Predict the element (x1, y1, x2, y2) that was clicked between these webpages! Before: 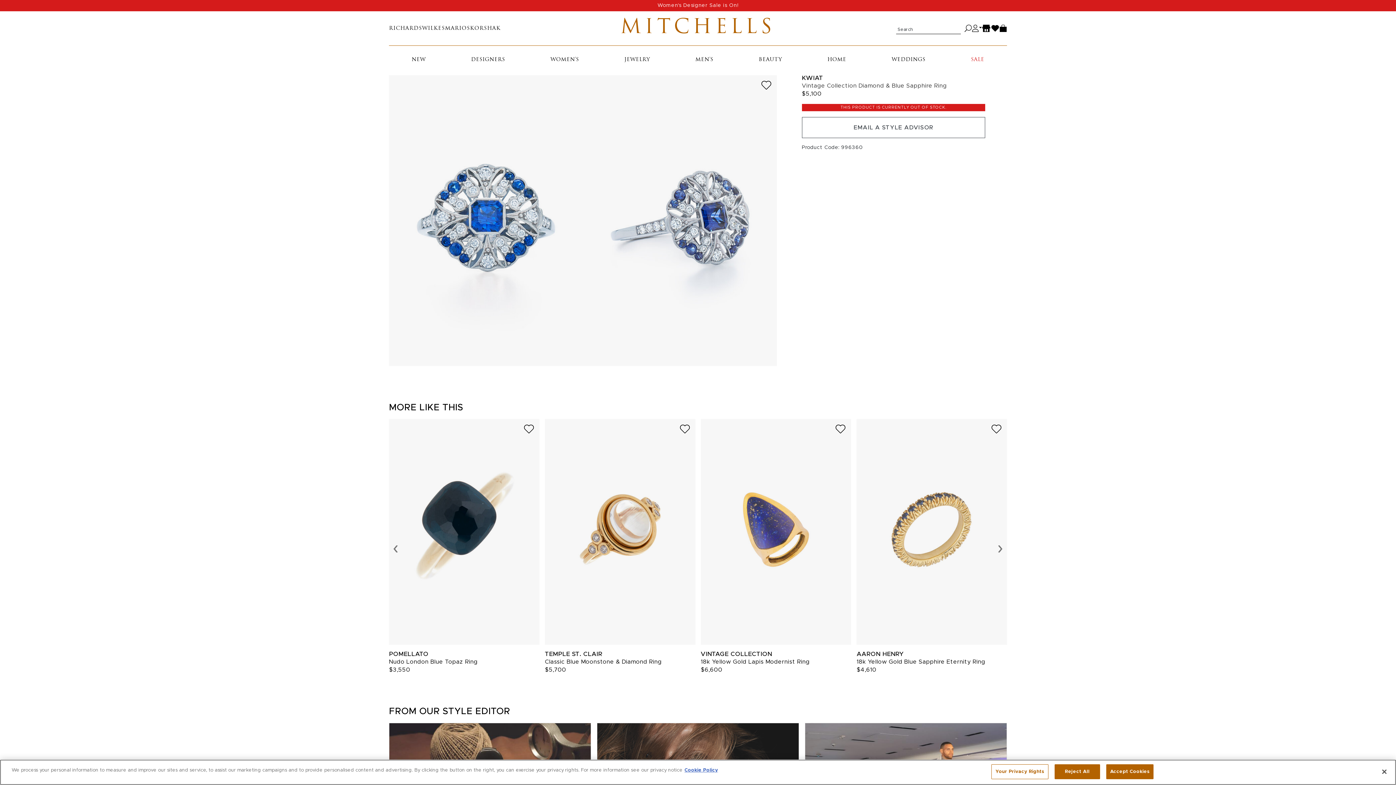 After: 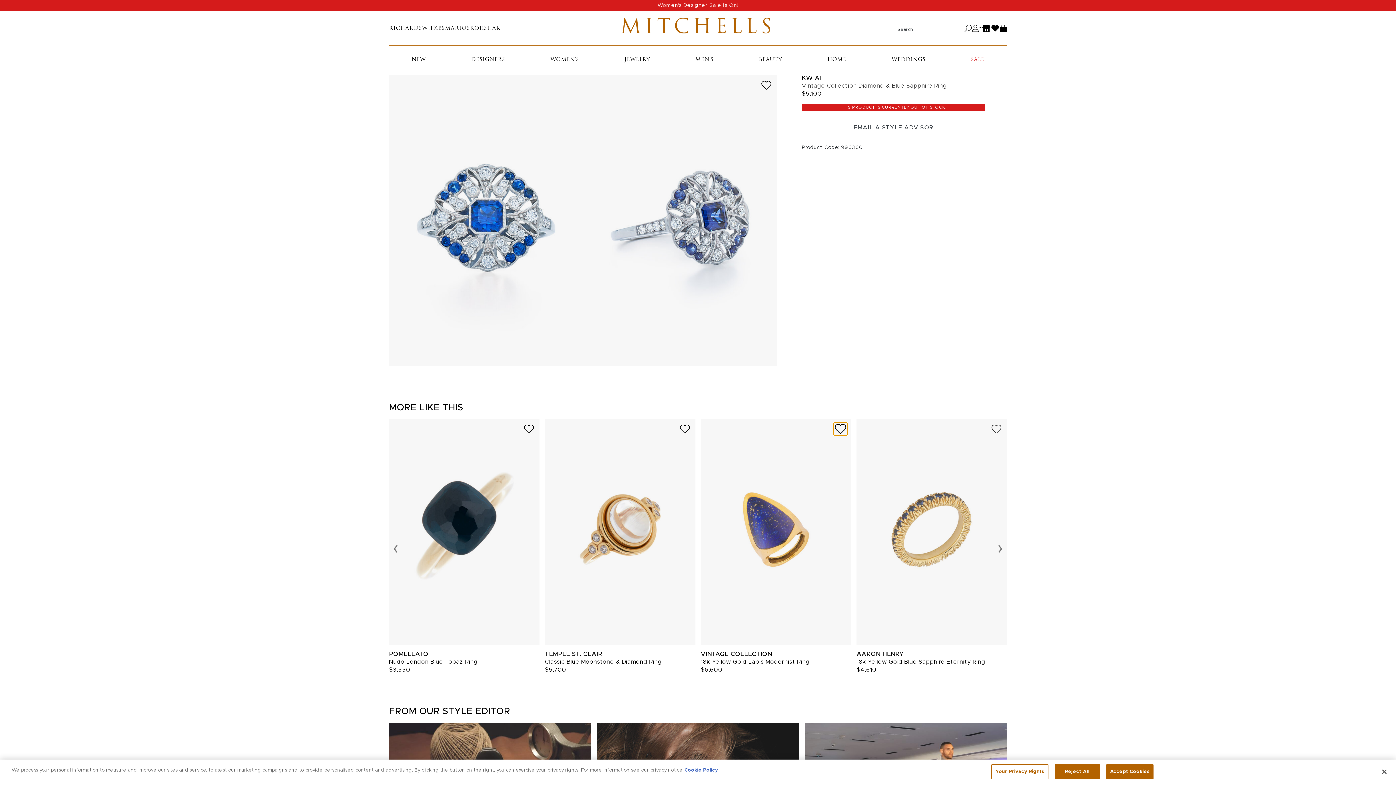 Action: label: Add to wish list bbox: (833, 422, 847, 435)